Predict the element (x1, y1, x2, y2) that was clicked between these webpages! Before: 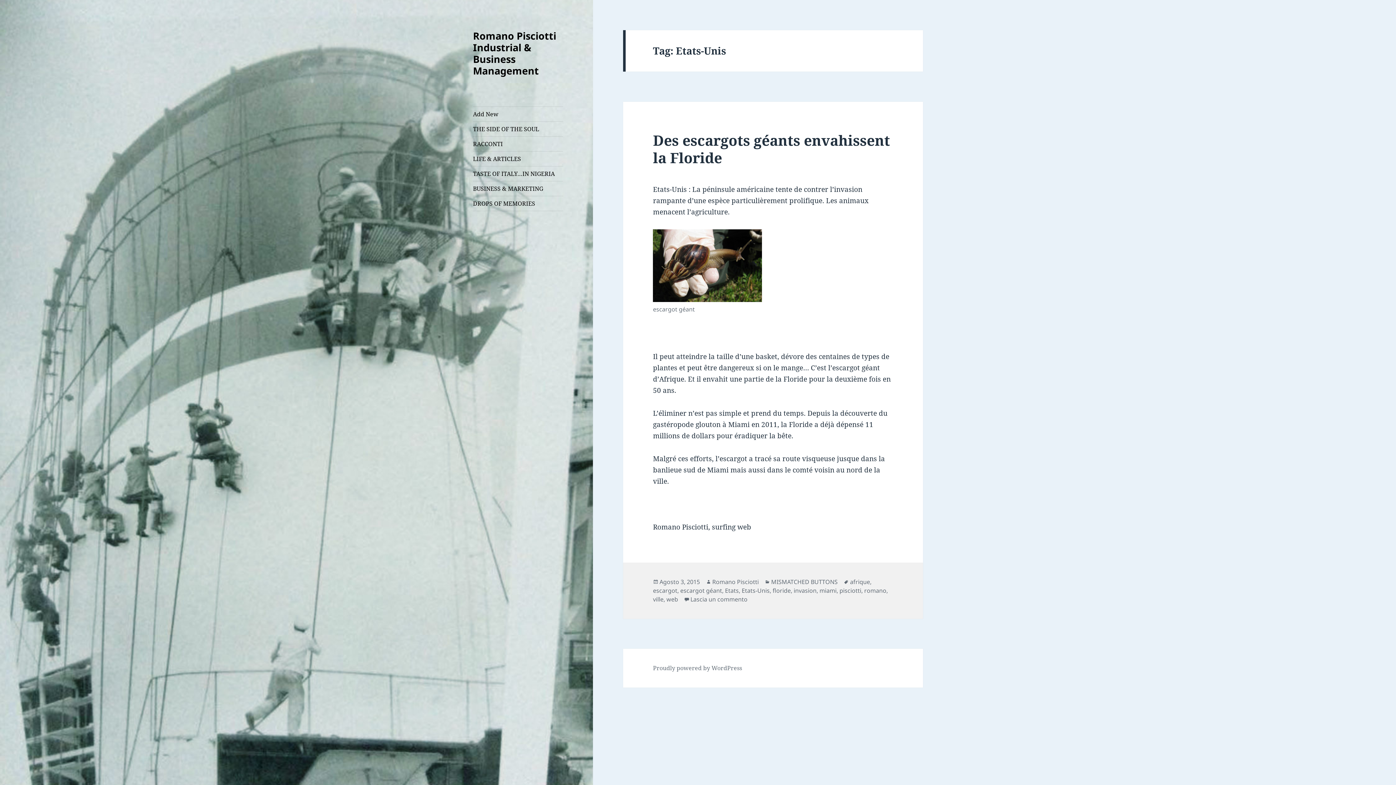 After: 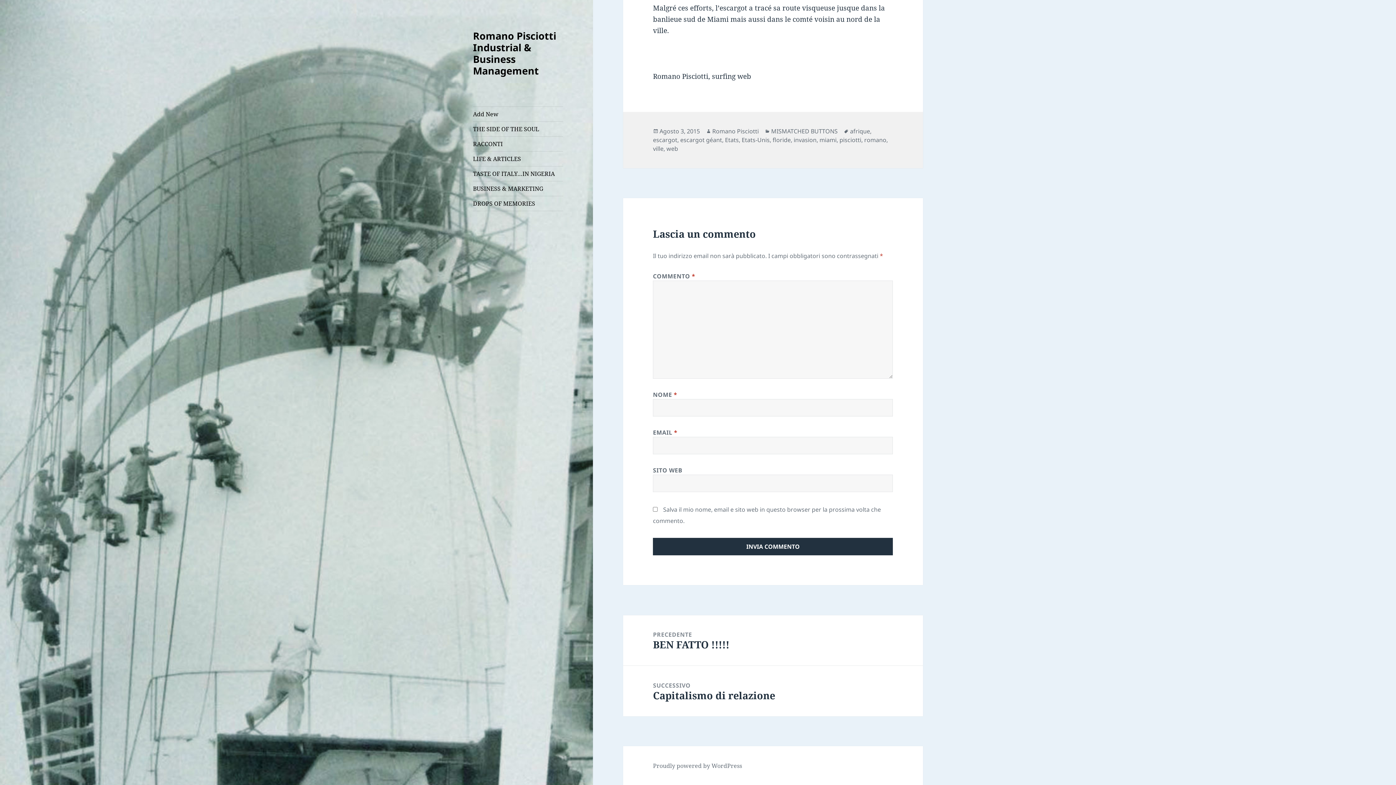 Action: label: Lascia un commento
su Des escargots géants envahissent la Floride bbox: (690, 595, 747, 604)